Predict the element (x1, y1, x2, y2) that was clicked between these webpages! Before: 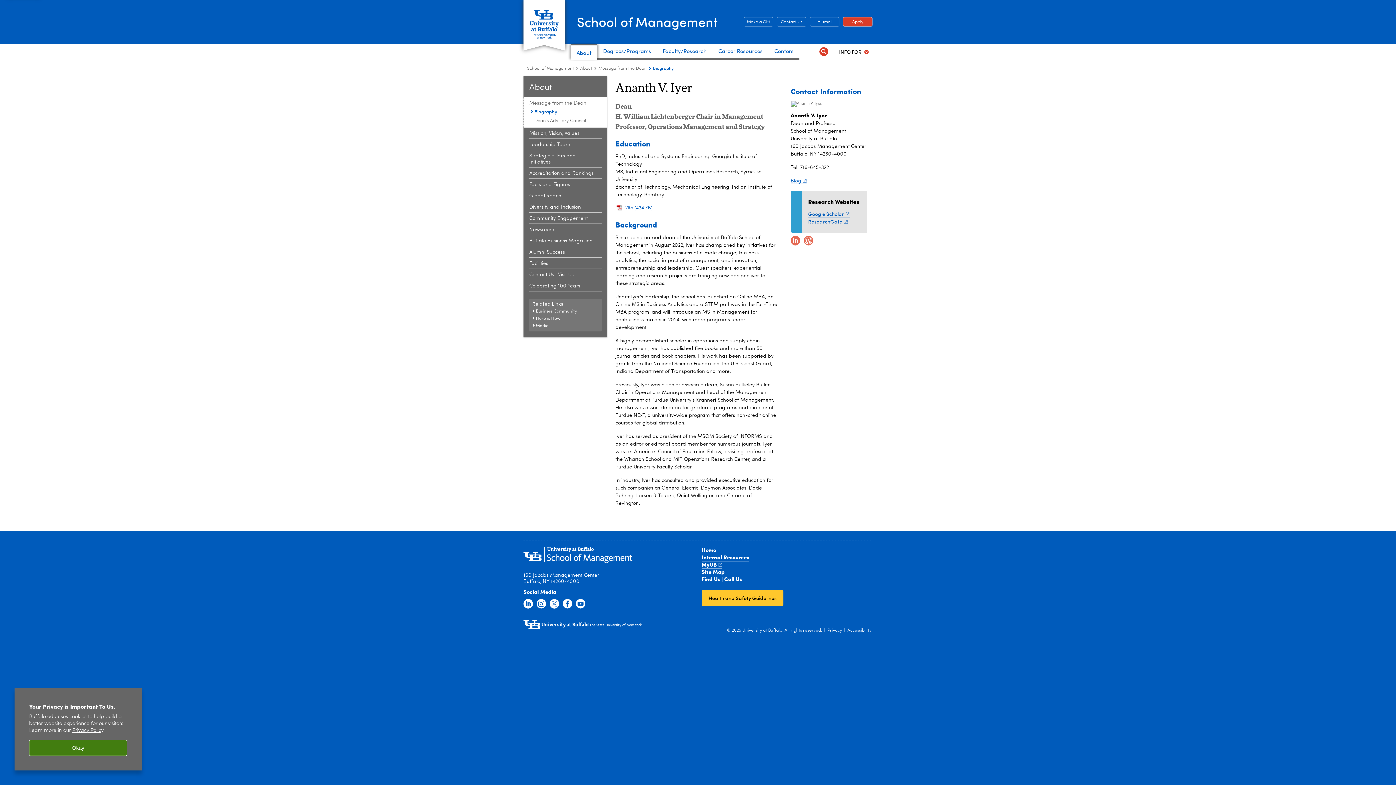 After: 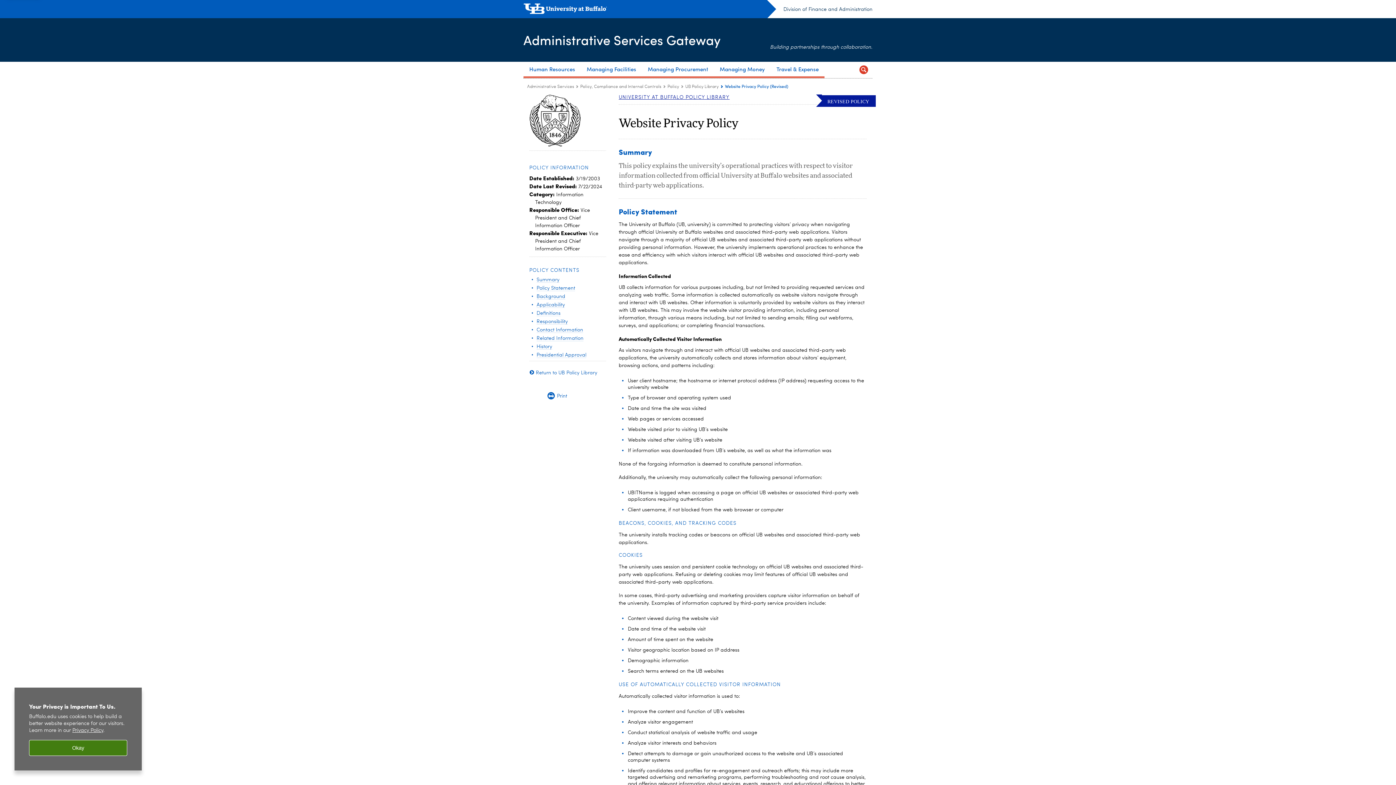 Action: bbox: (72, 728, 103, 733) label: privacy policy